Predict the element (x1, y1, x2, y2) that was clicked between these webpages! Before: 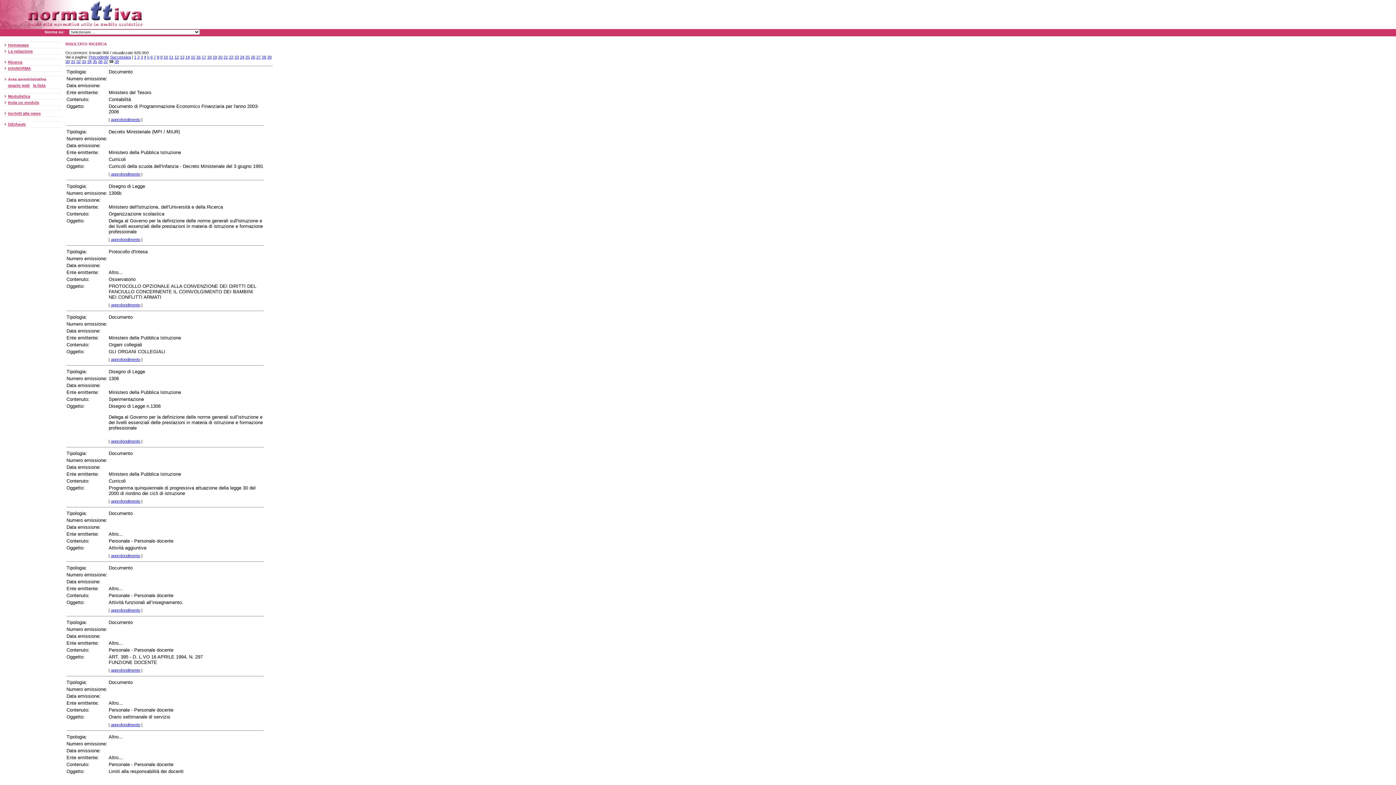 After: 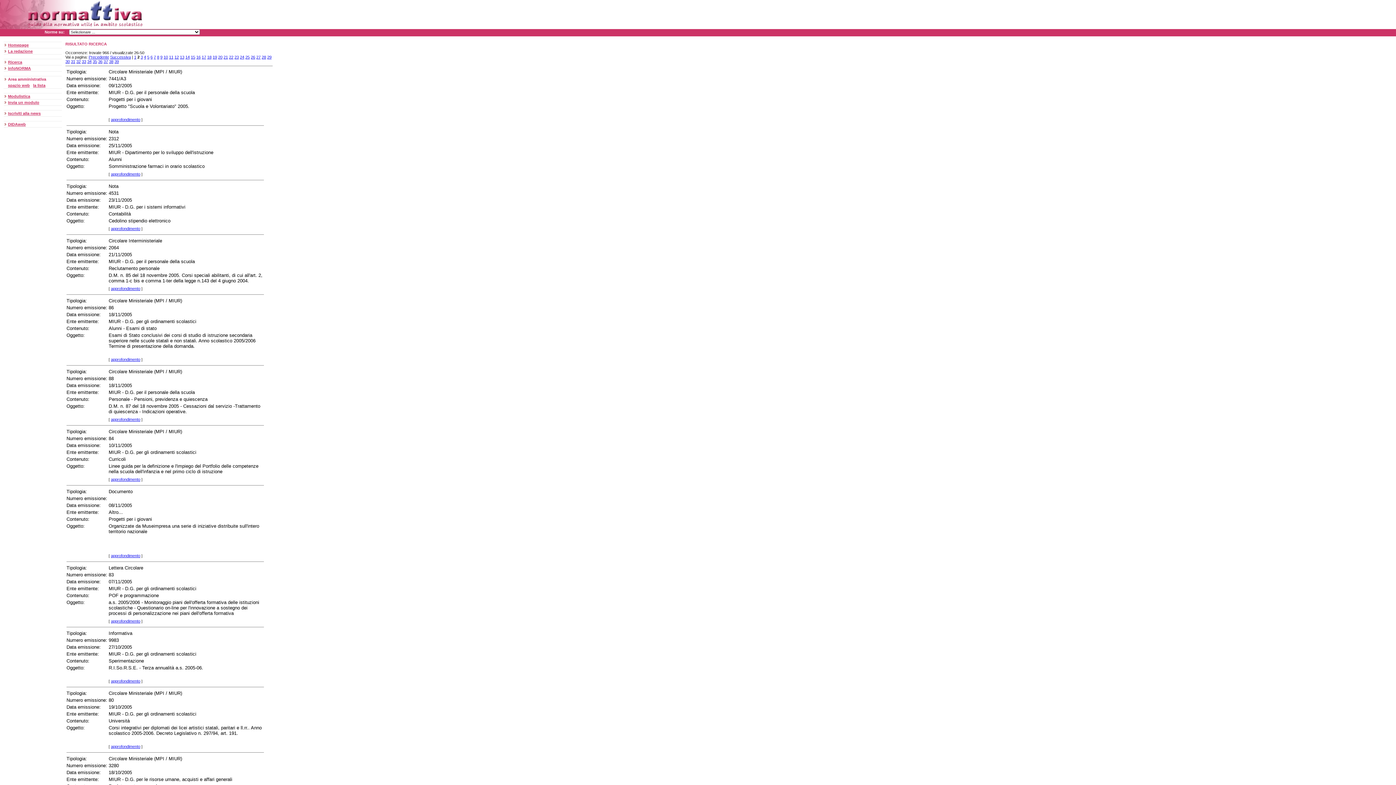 Action: bbox: (137, 54, 139, 59) label: 2